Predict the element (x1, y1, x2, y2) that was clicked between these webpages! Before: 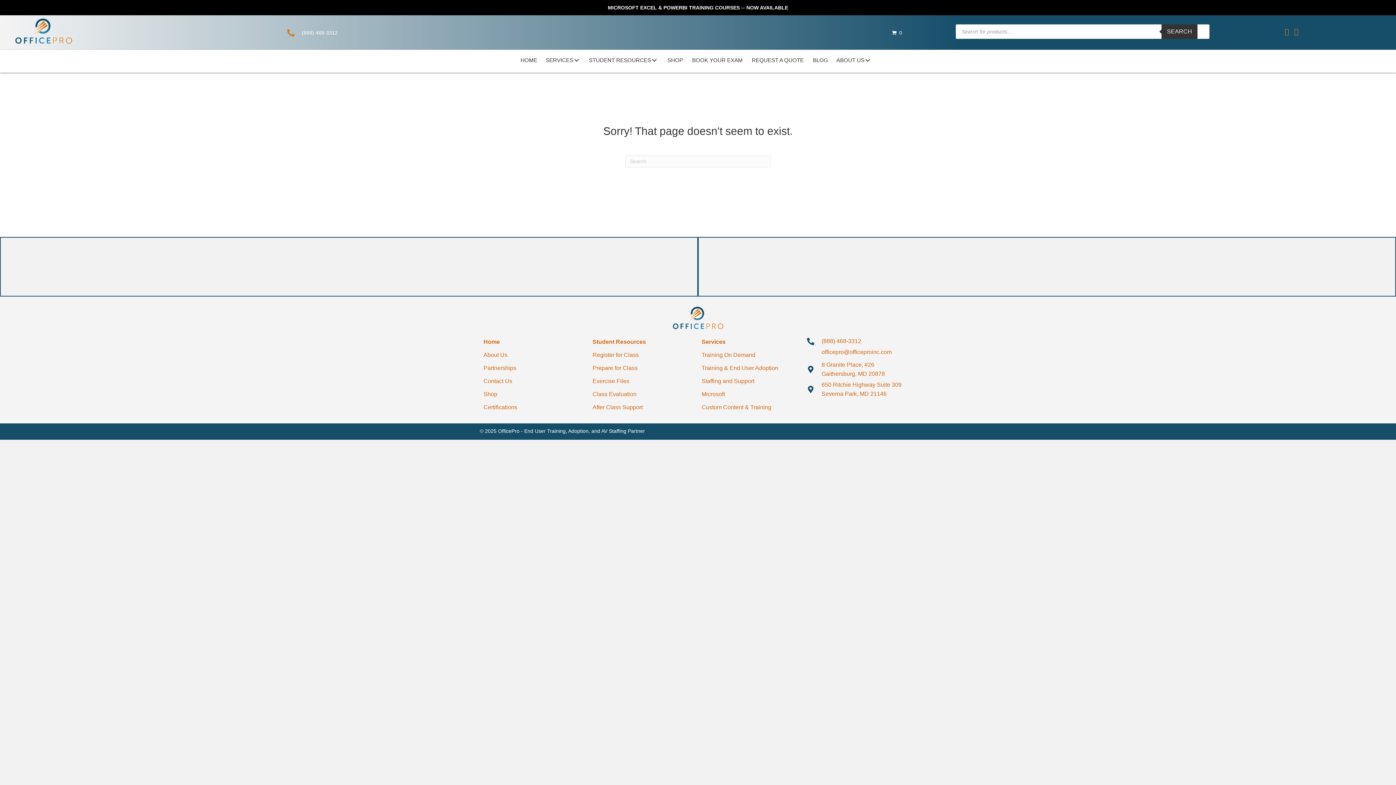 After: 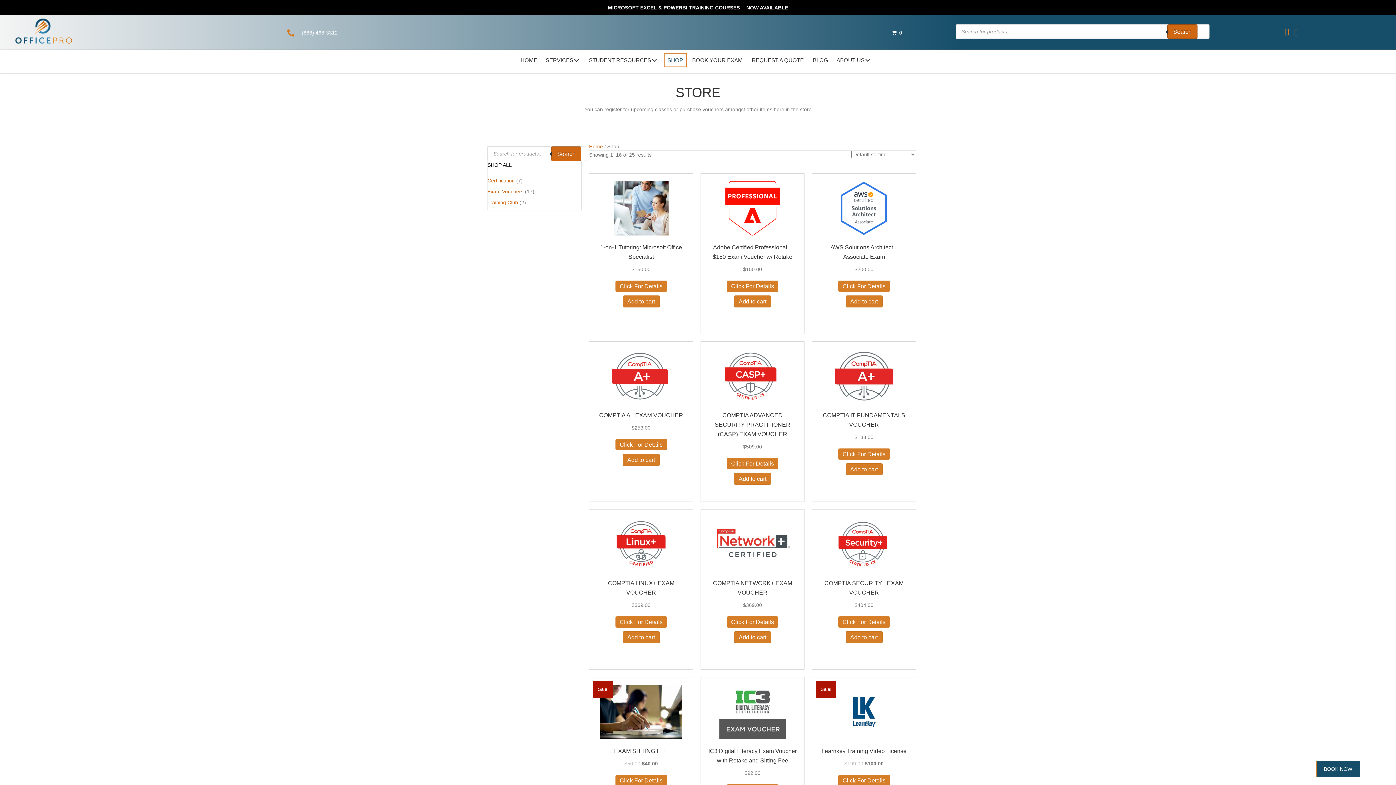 Action: label:  0 bbox: (891, 29, 902, 35)